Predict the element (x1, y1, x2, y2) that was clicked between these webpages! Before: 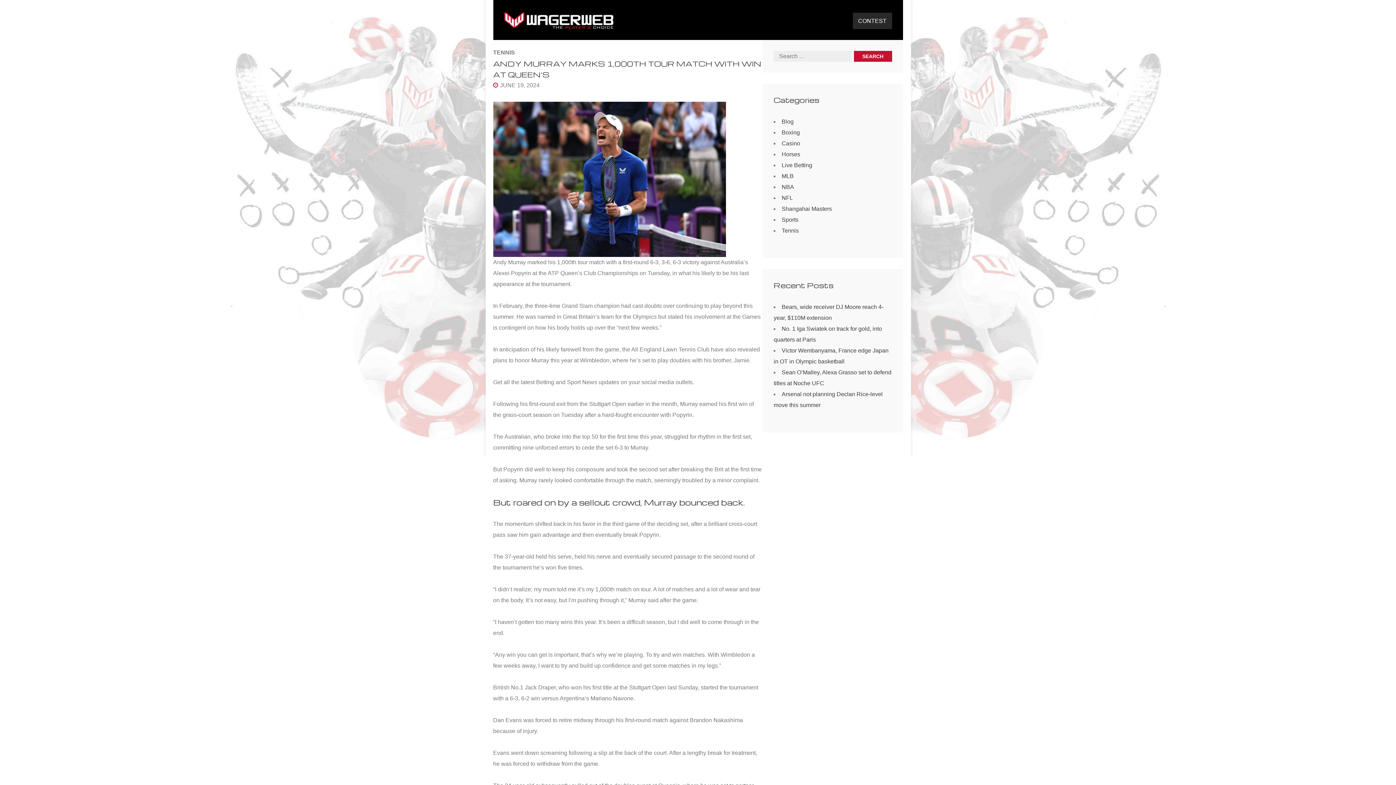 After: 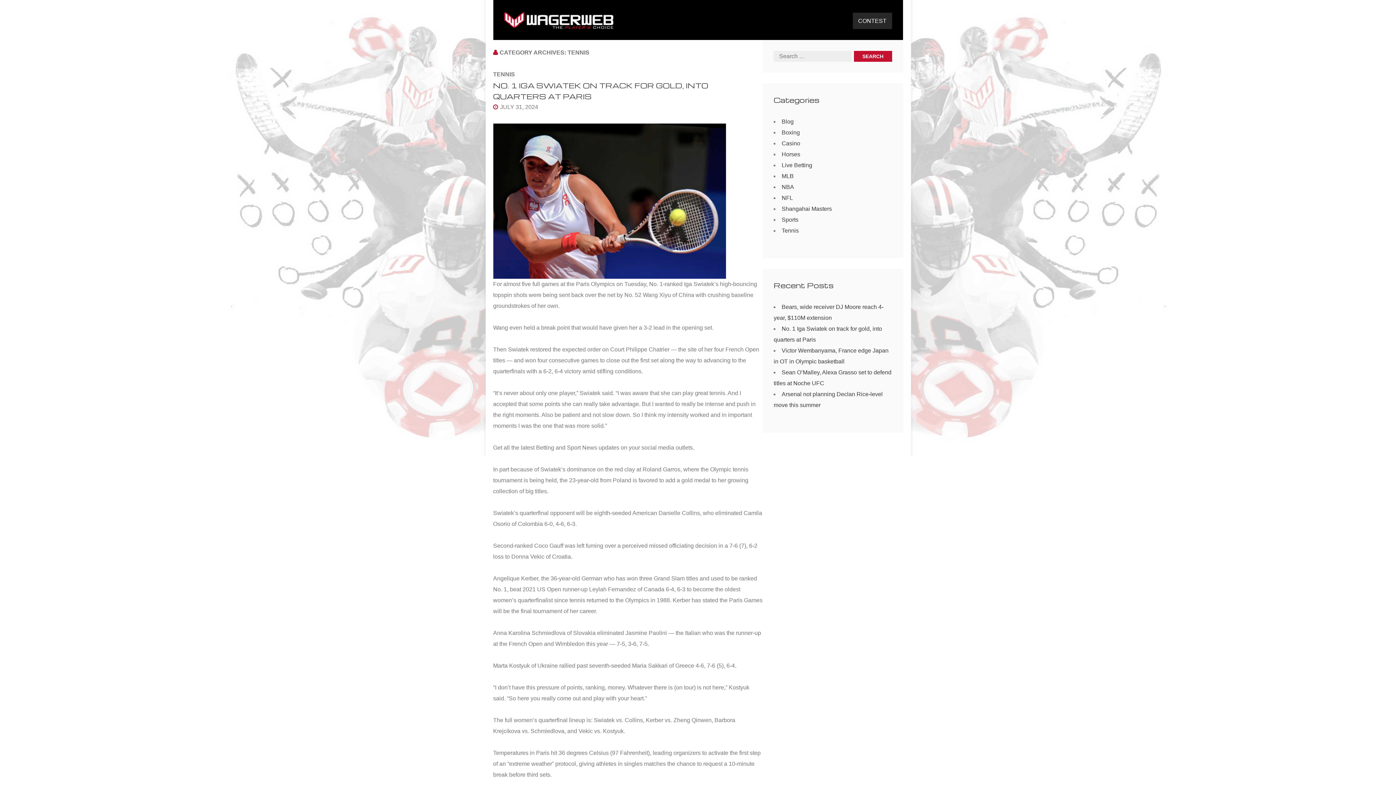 Action: label: Tennis bbox: (781, 227, 798, 233)